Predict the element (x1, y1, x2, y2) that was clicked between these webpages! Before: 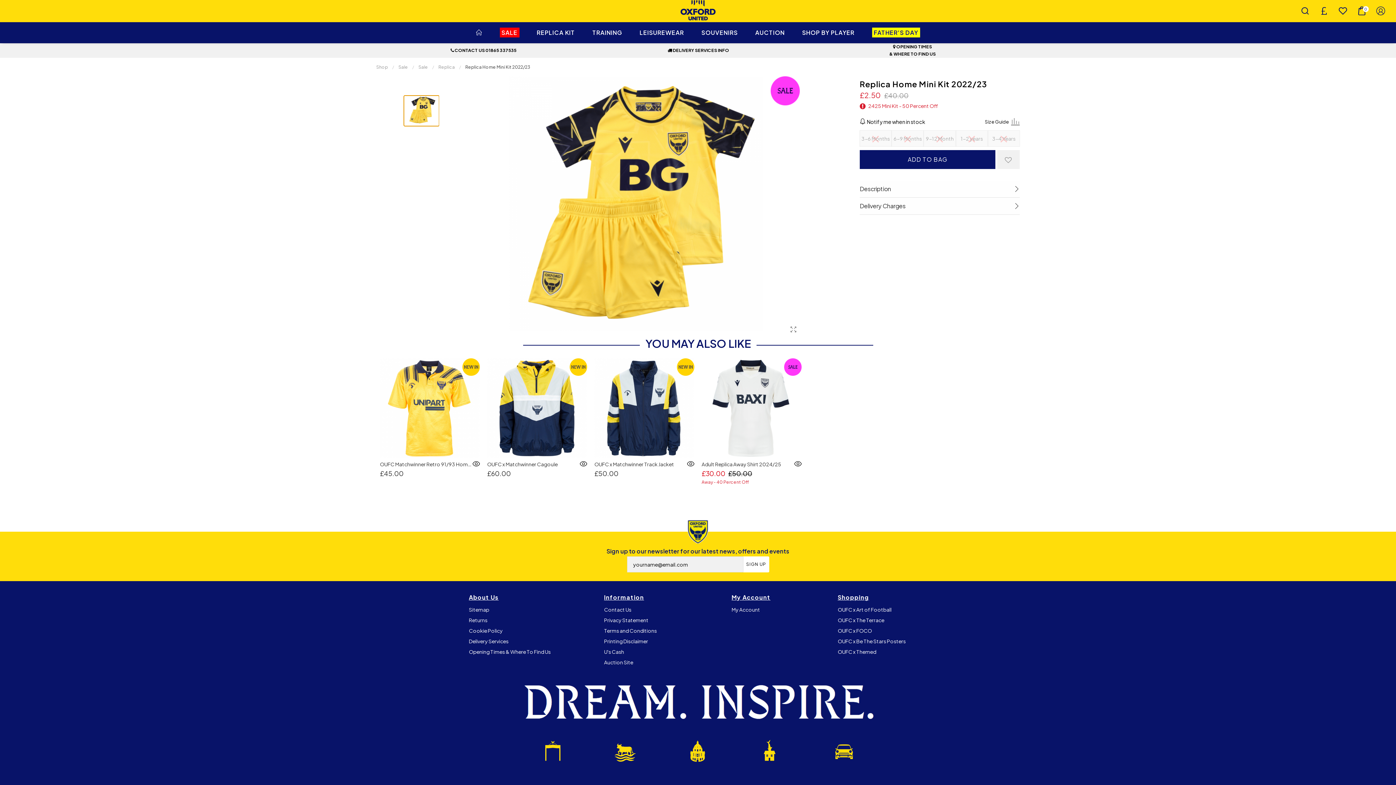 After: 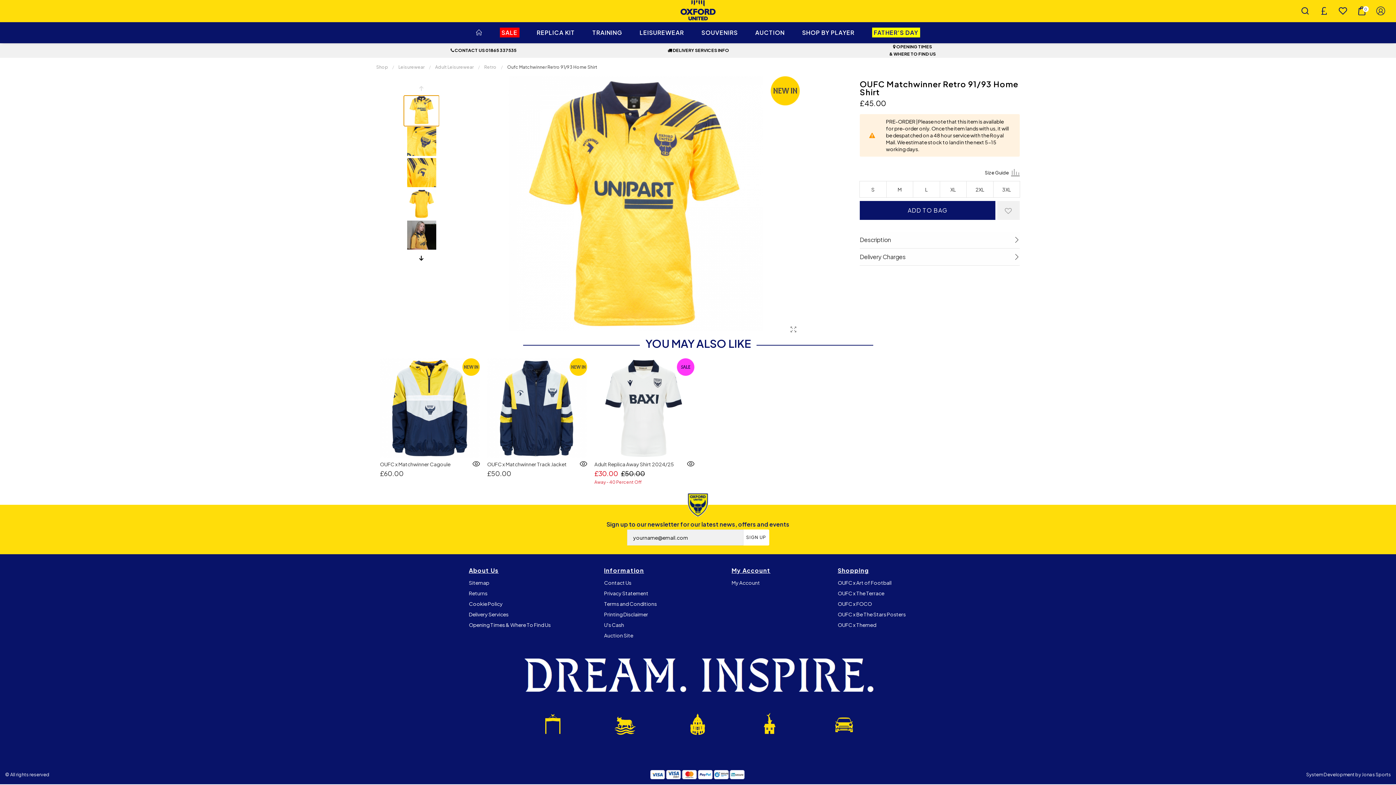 Action: bbox: (380, 458, 472, 477) label: OUFC Matchwinner Retro 91/93 Home Shirt
£45.00